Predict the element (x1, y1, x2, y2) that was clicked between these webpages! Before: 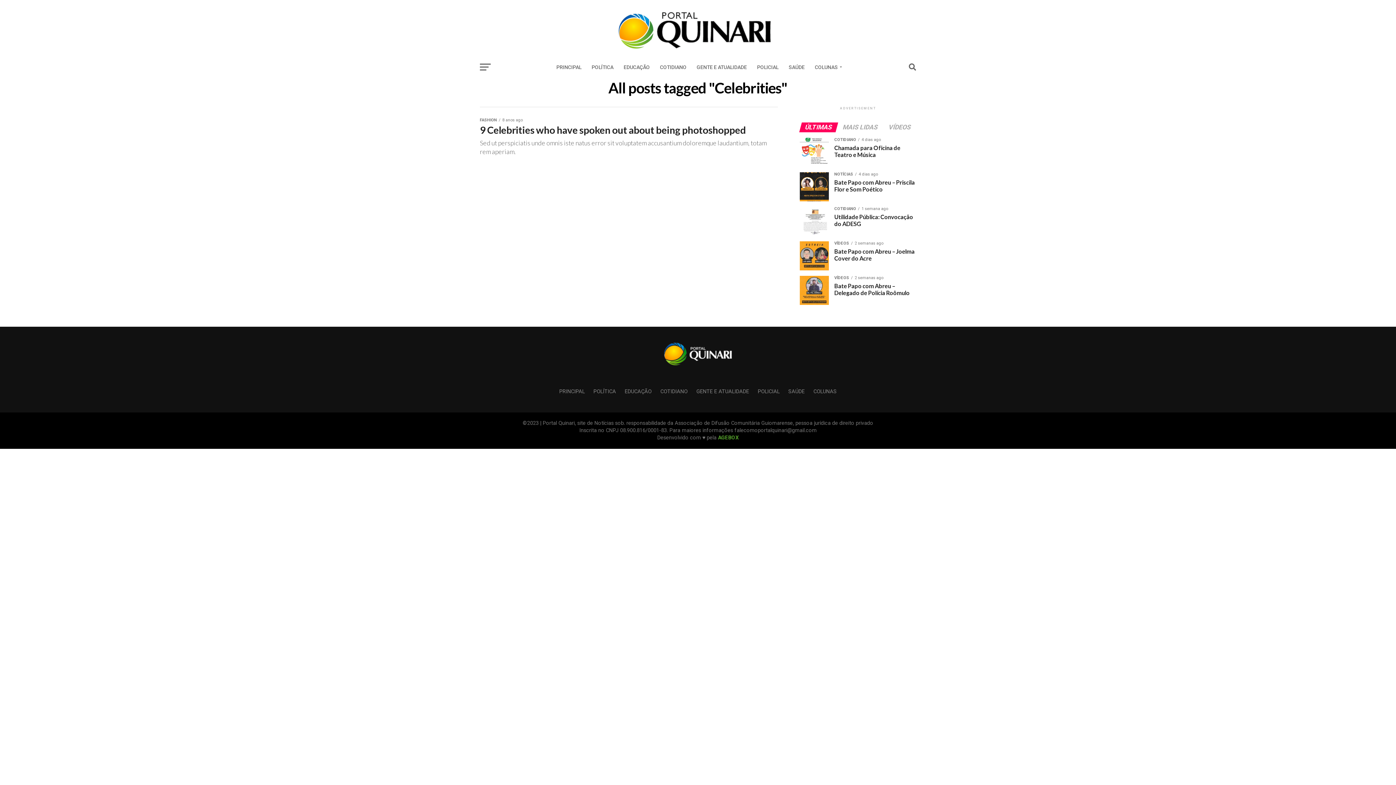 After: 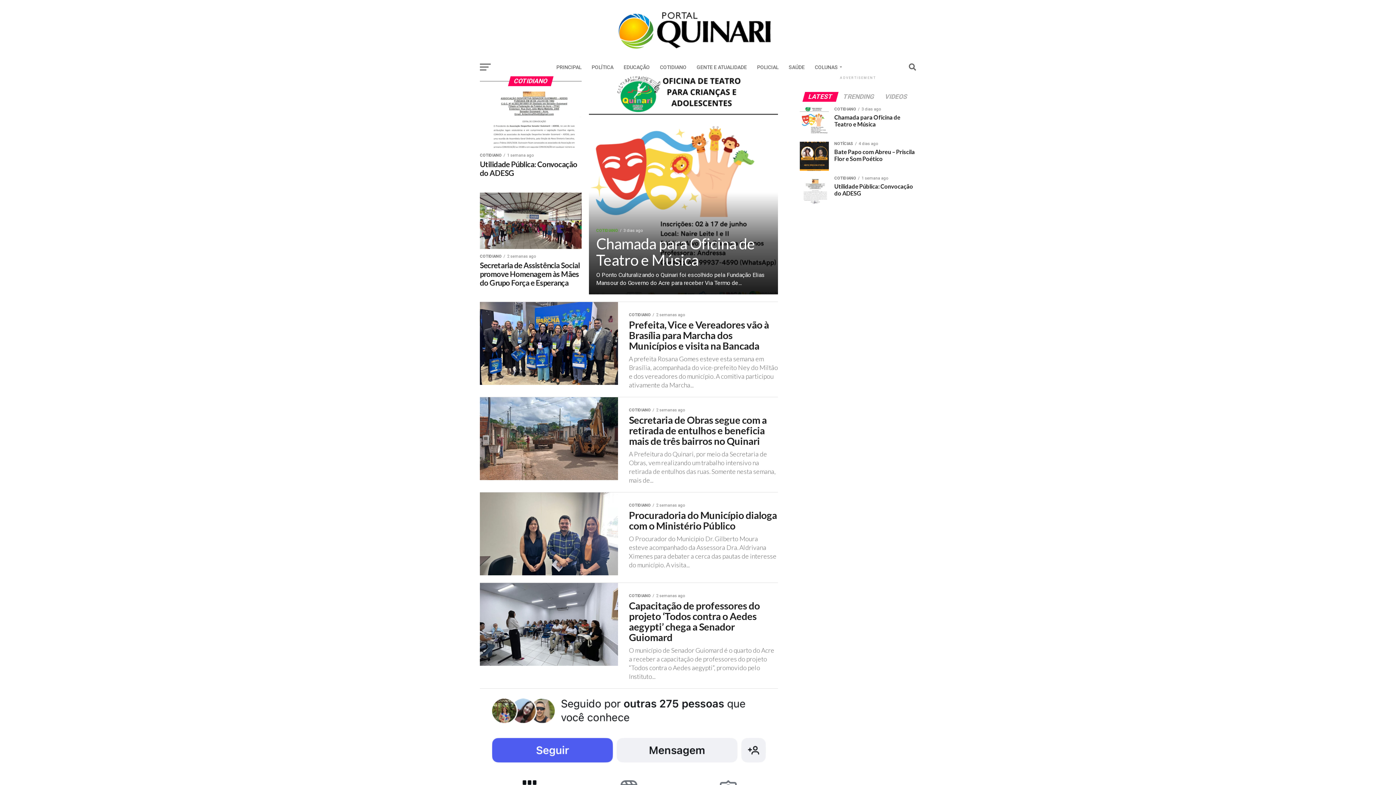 Action: label: COTIDIANO bbox: (655, 58, 691, 76)